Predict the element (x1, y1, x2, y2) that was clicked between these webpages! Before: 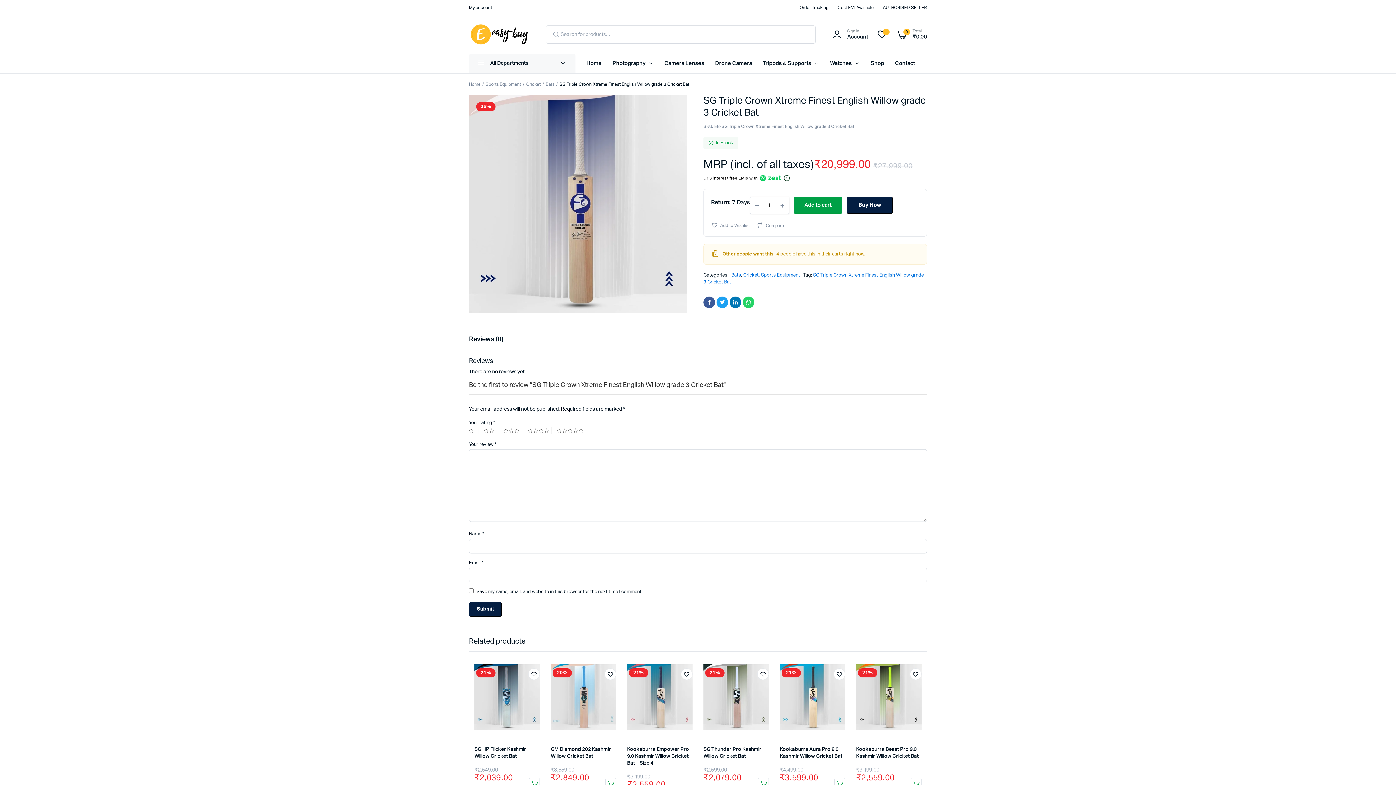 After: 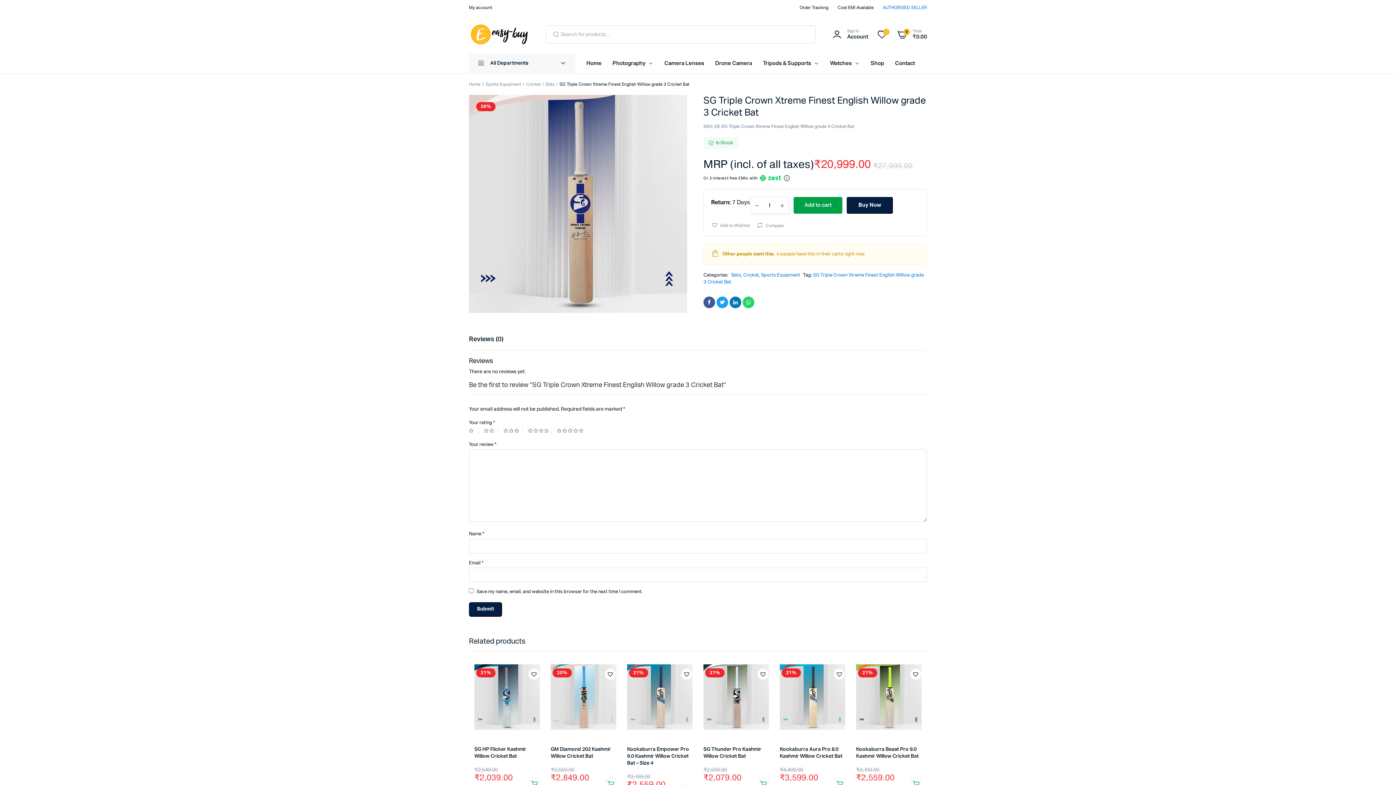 Action: bbox: (883, 0, 927, 15) label: AUTHORISED SELLER